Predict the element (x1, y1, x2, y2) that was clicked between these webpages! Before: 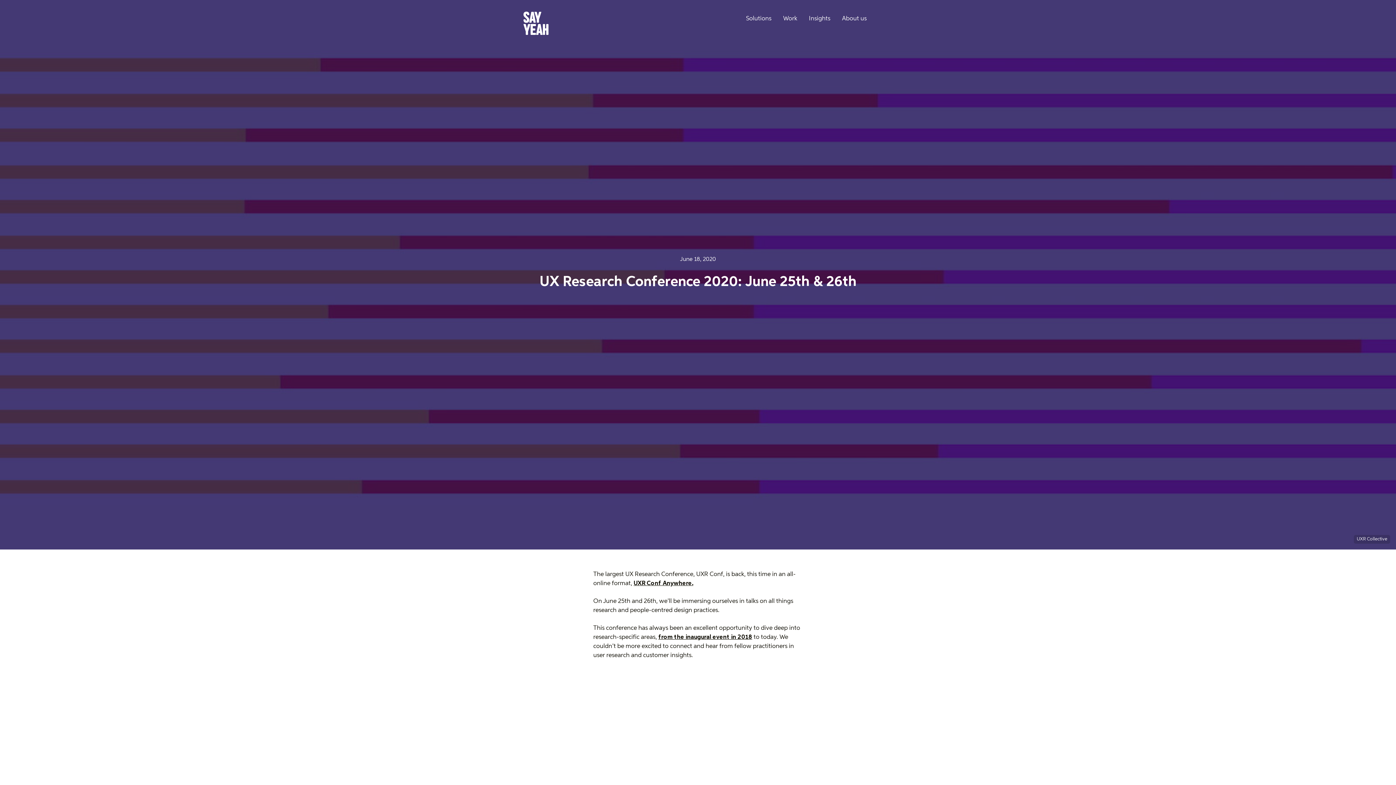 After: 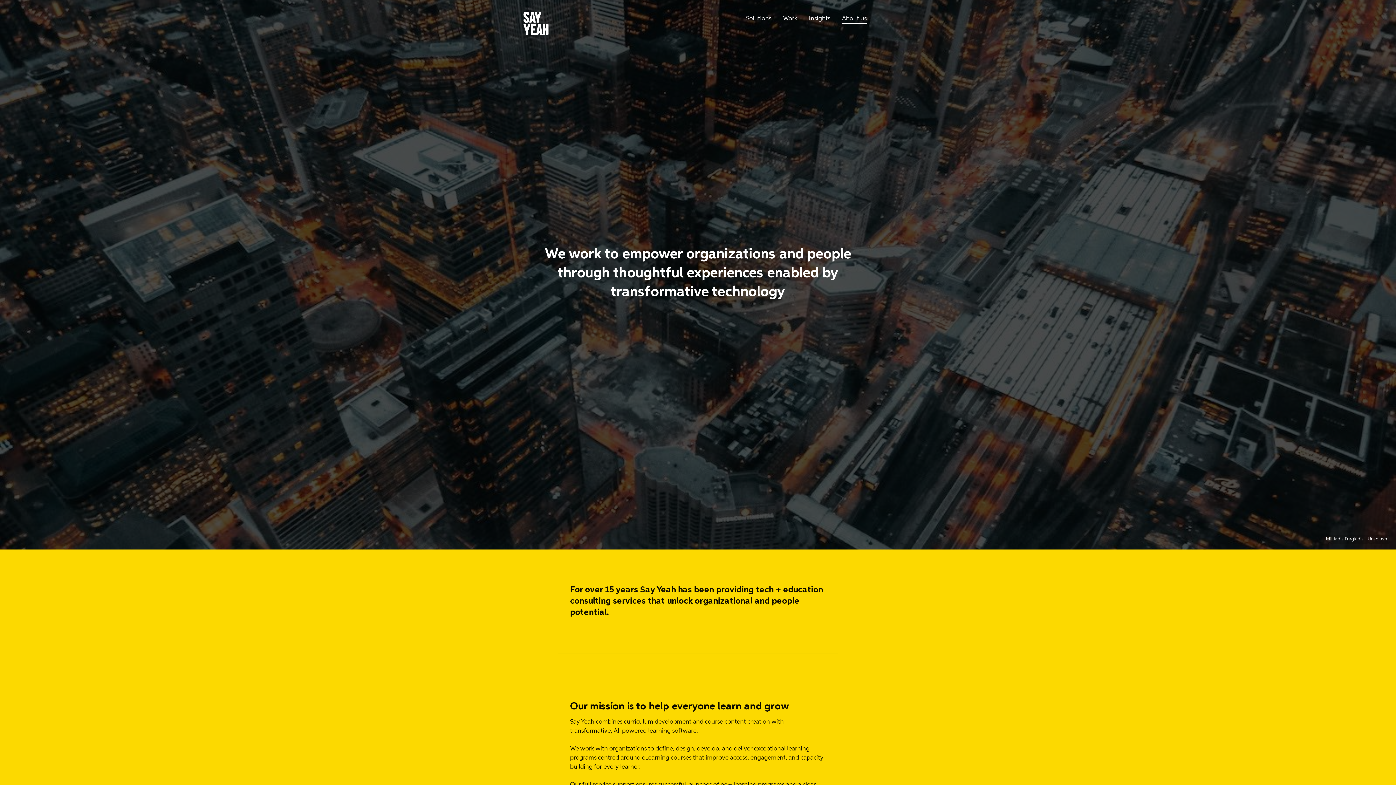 Action: label: About us bbox: (842, 14, 866, 23)